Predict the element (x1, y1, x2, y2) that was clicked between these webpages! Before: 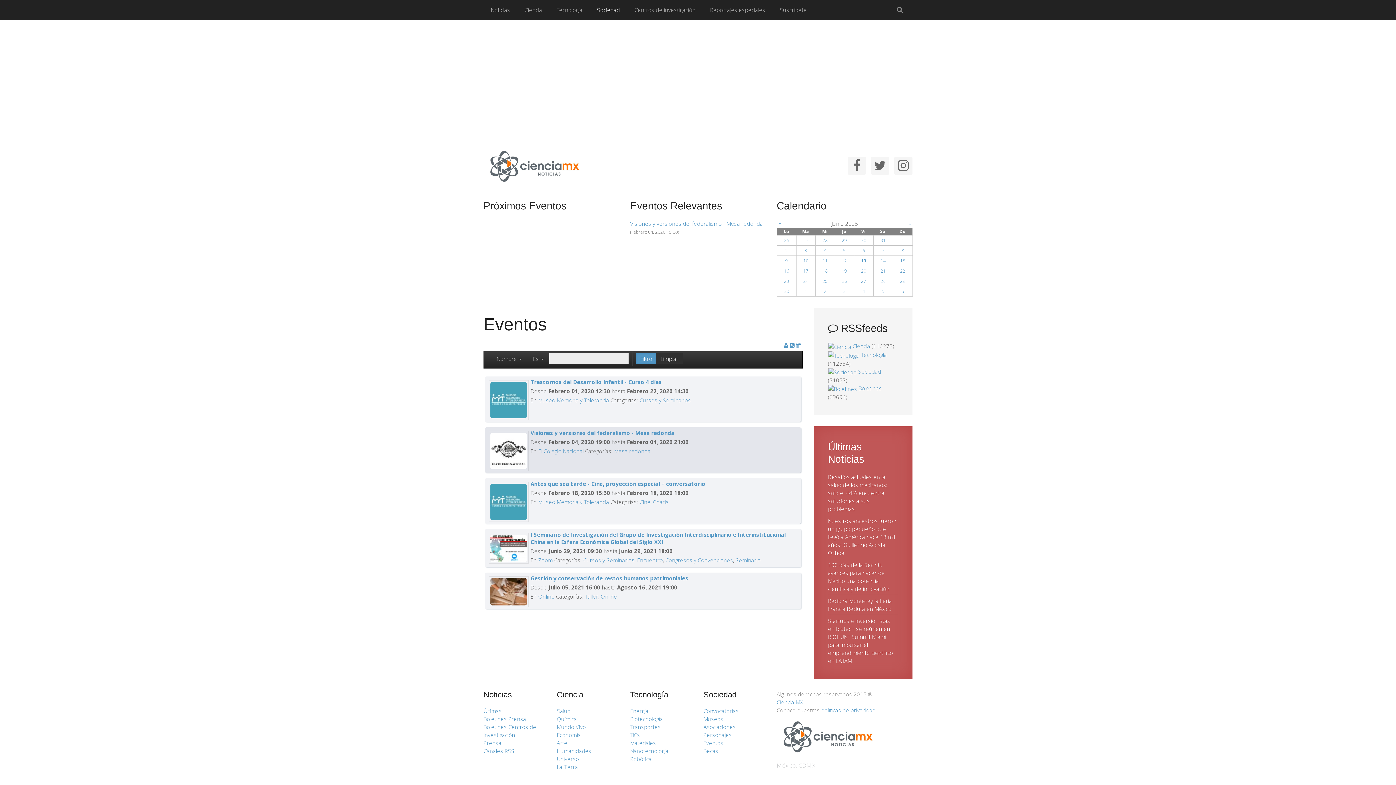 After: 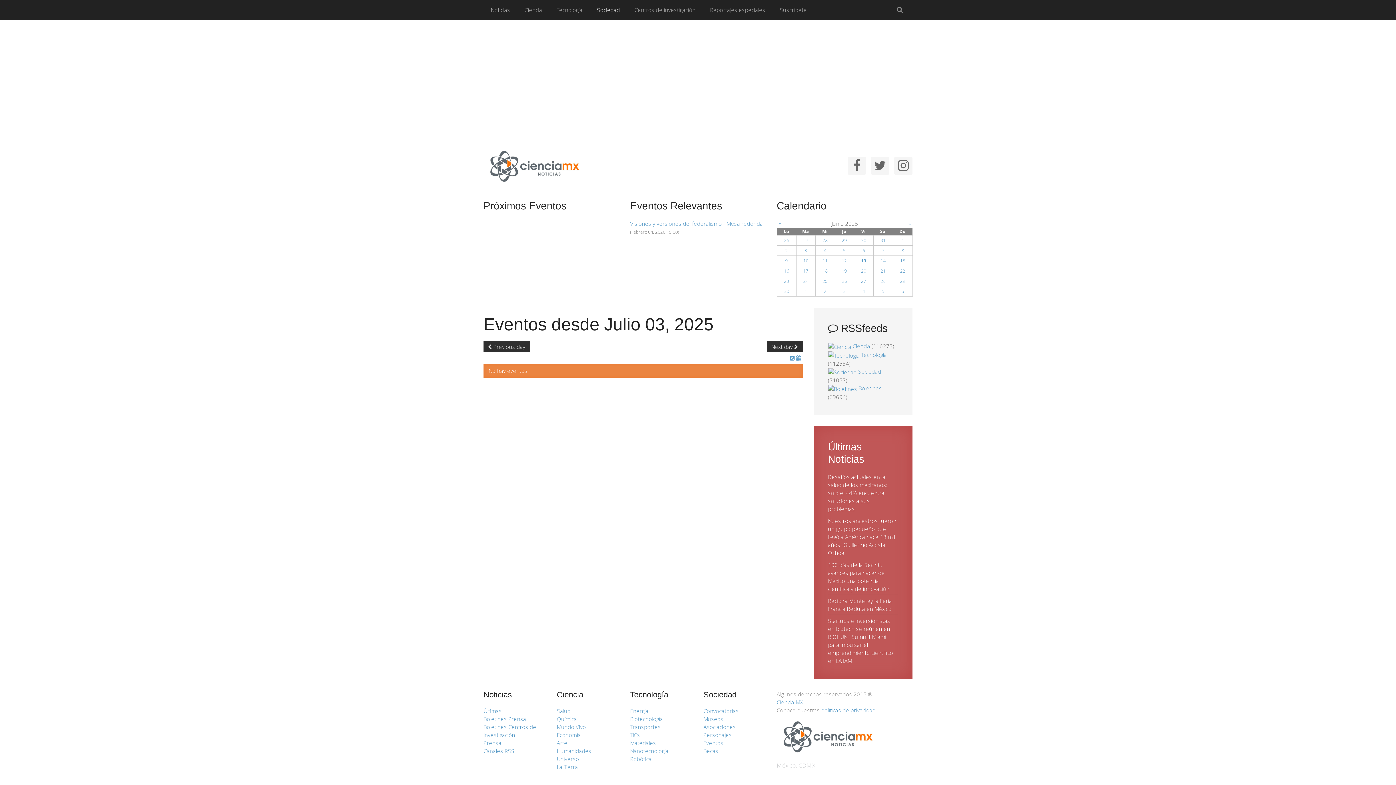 Action: bbox: (835, 286, 854, 296) label: 3